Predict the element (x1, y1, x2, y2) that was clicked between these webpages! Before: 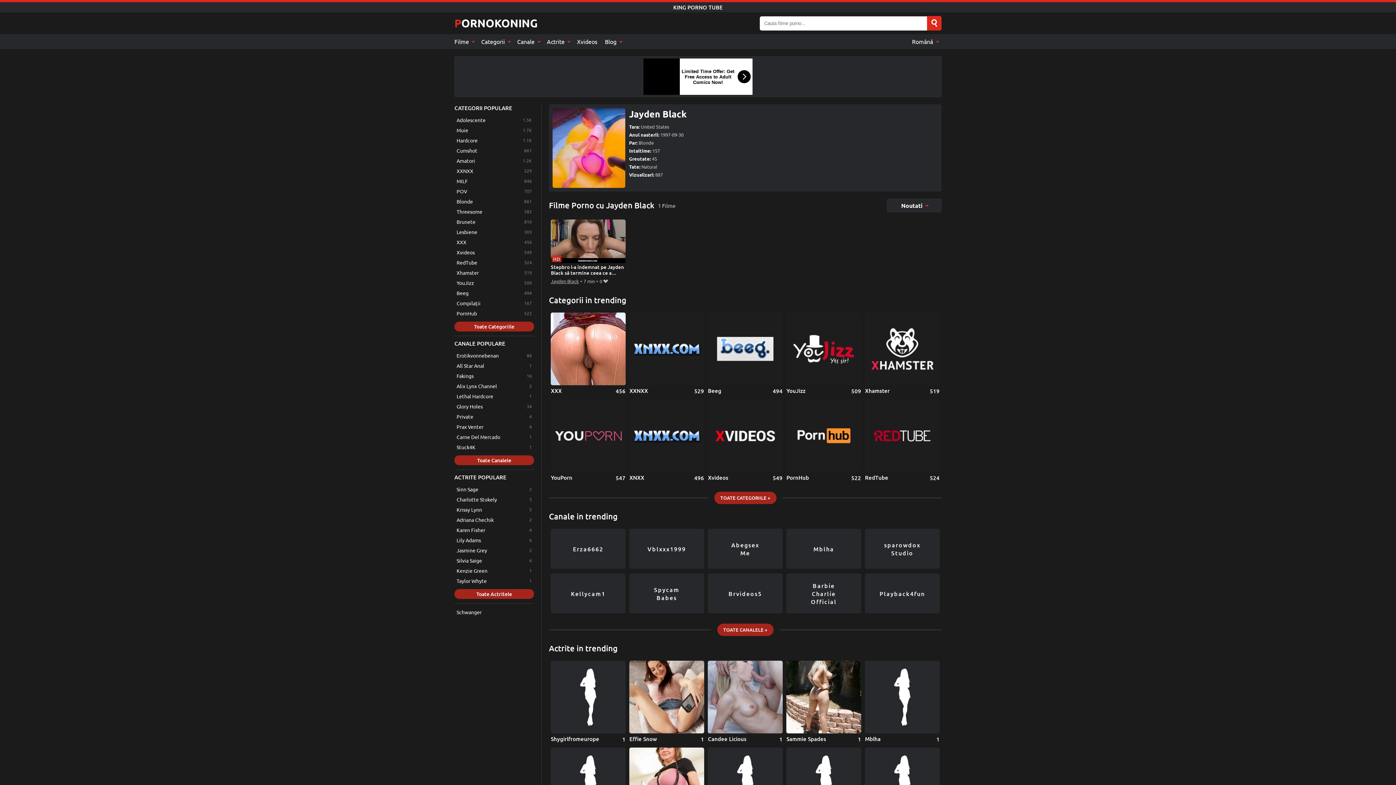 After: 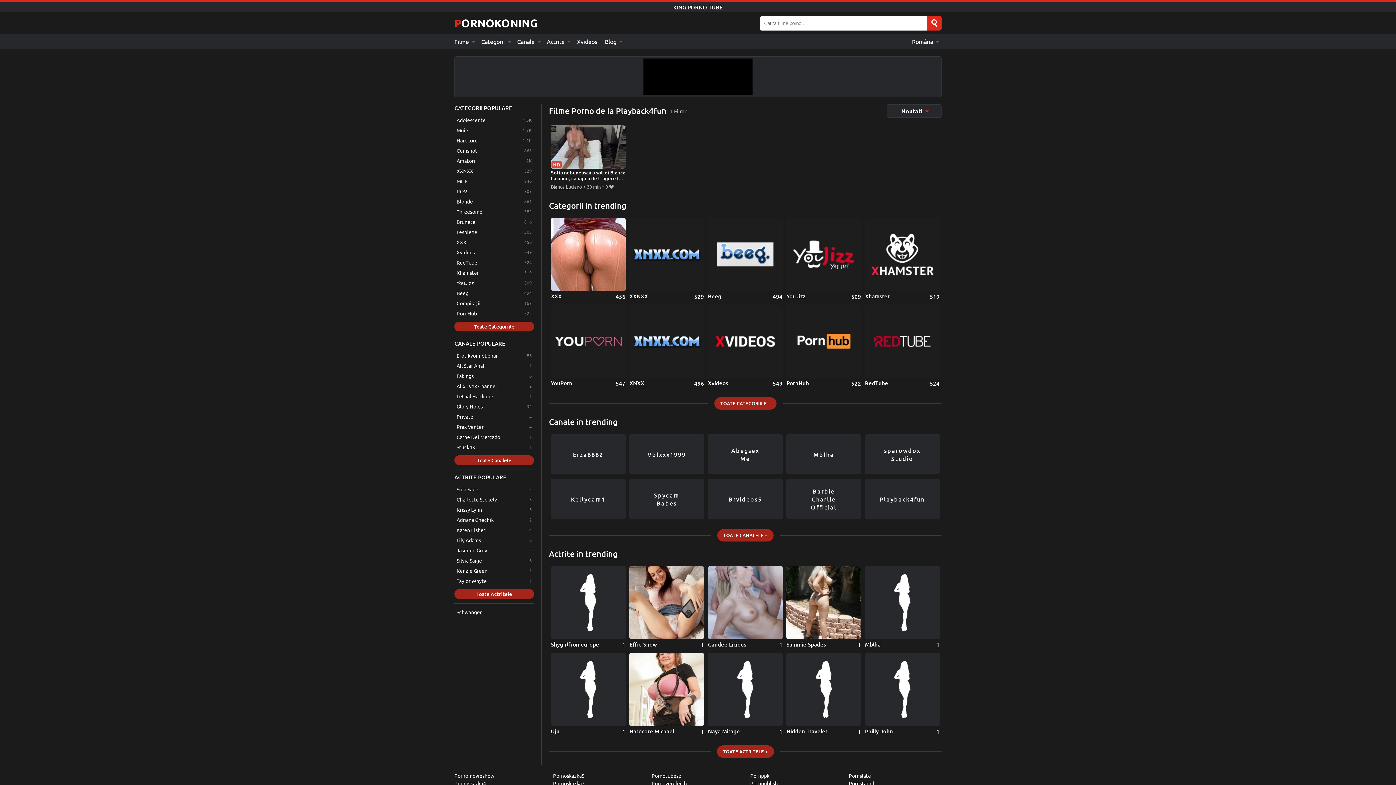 Action: bbox: (865, 573, 939, 613) label: Playback4fun